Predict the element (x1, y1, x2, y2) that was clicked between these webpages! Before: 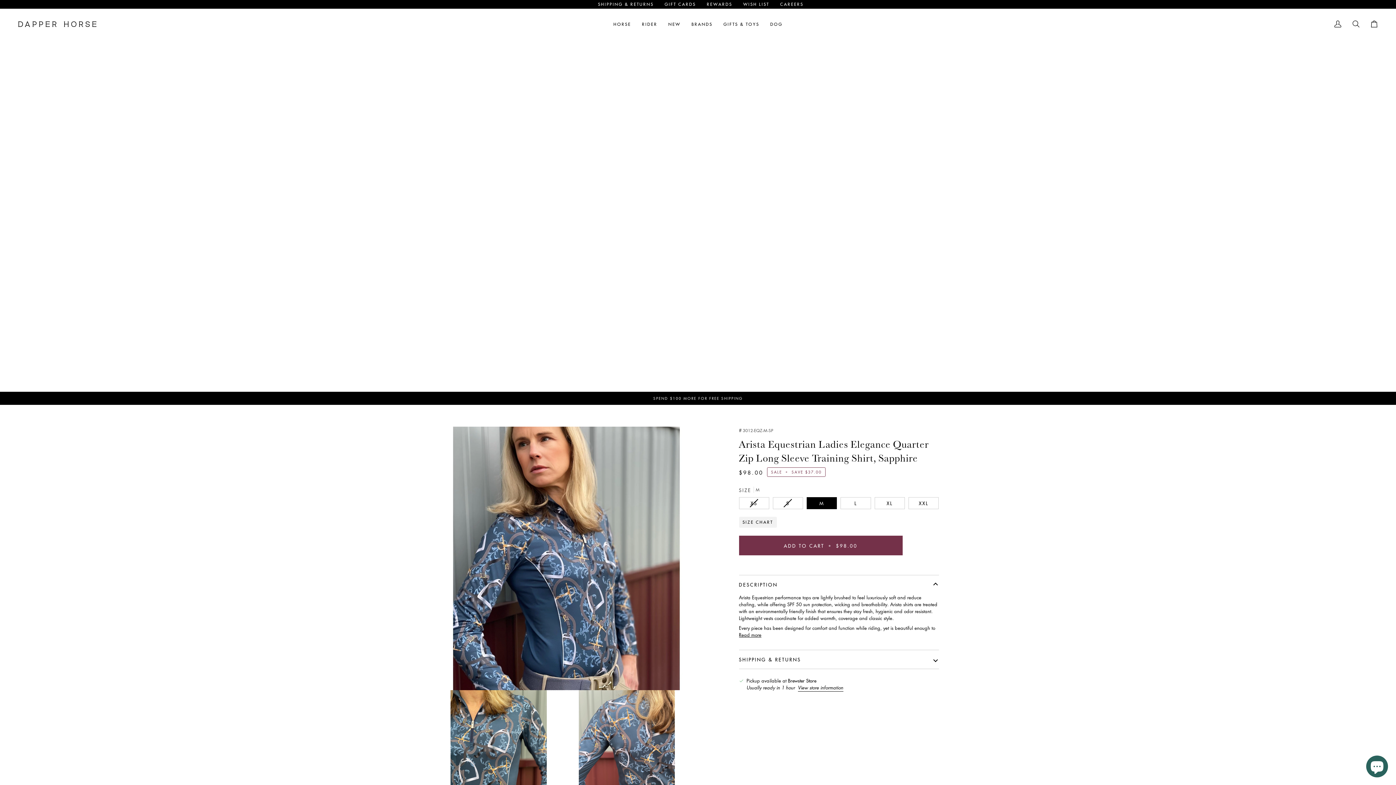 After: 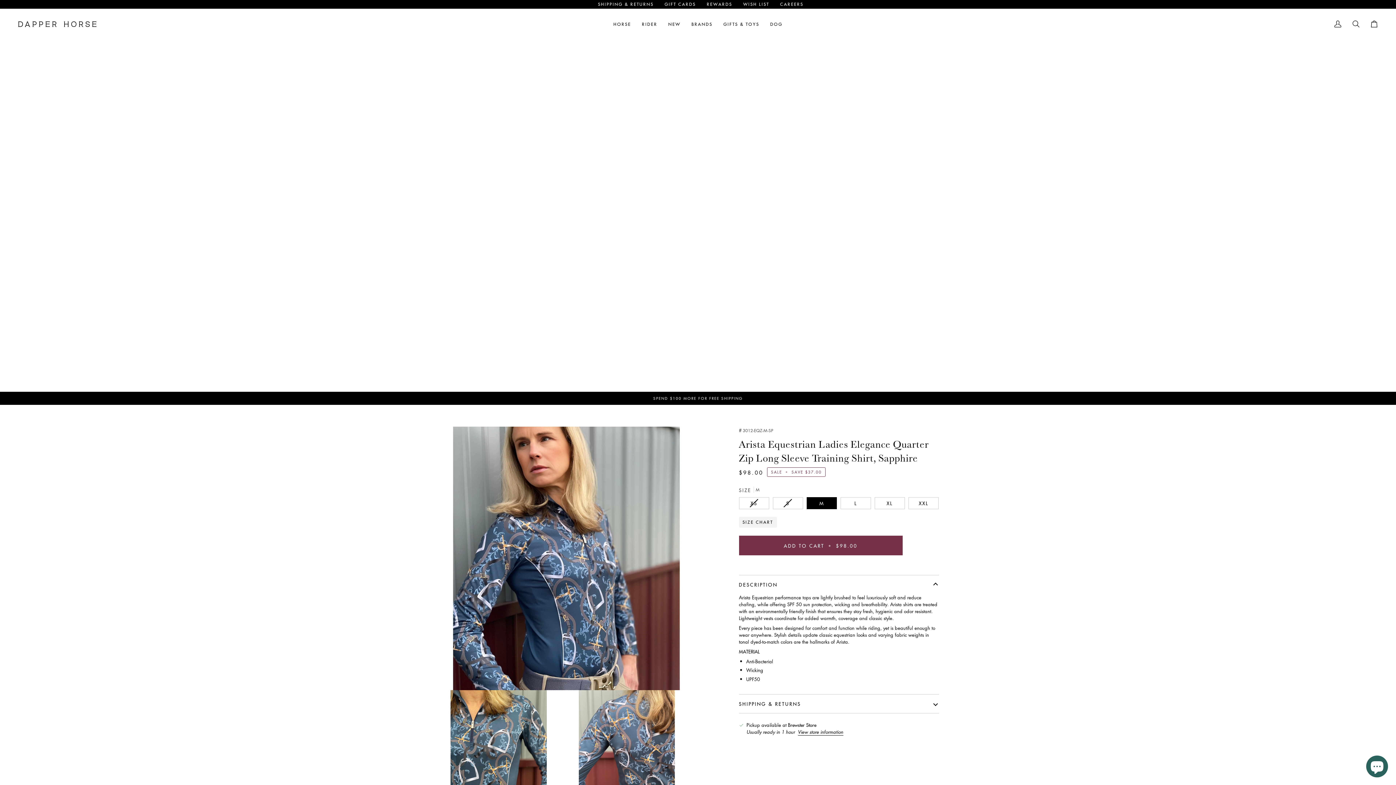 Action: bbox: (739, 631, 761, 638) label: Read more